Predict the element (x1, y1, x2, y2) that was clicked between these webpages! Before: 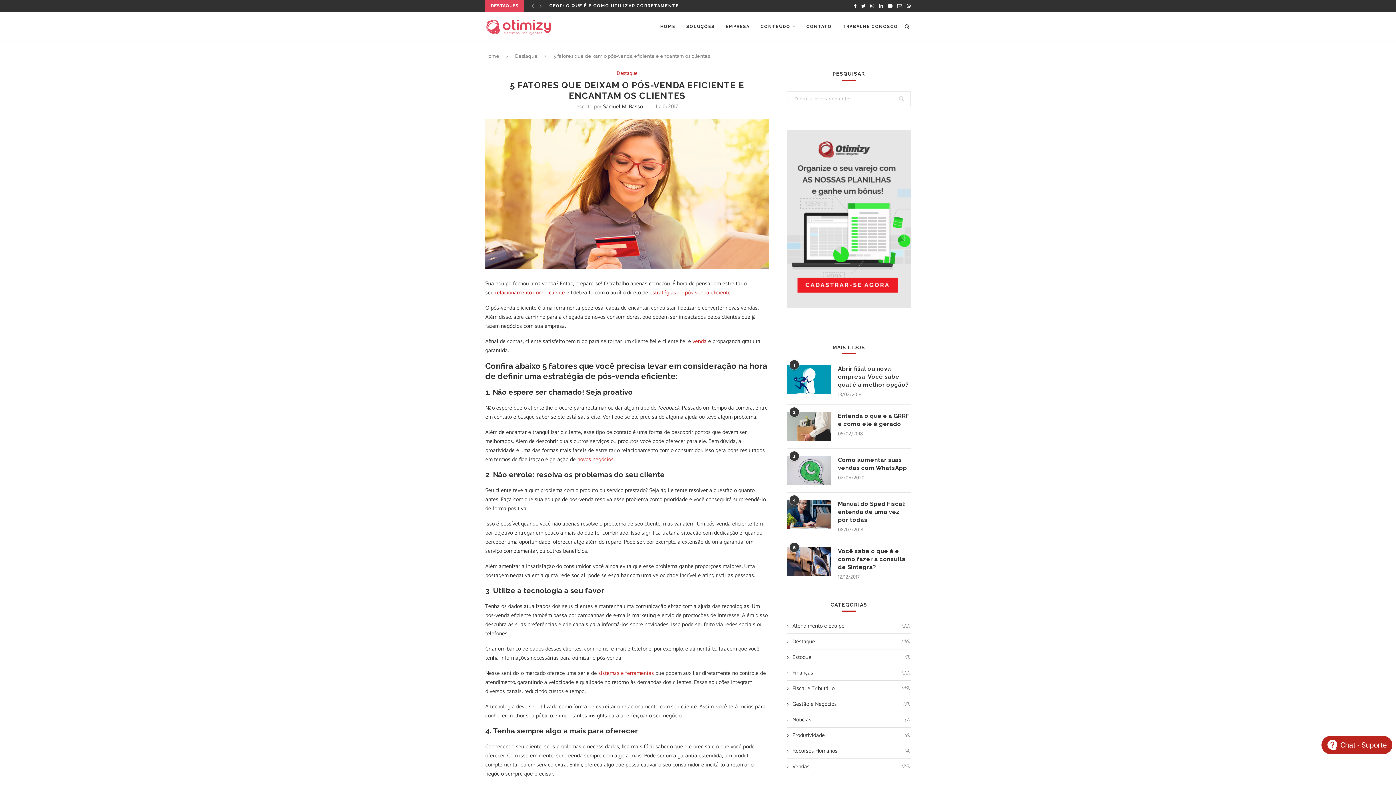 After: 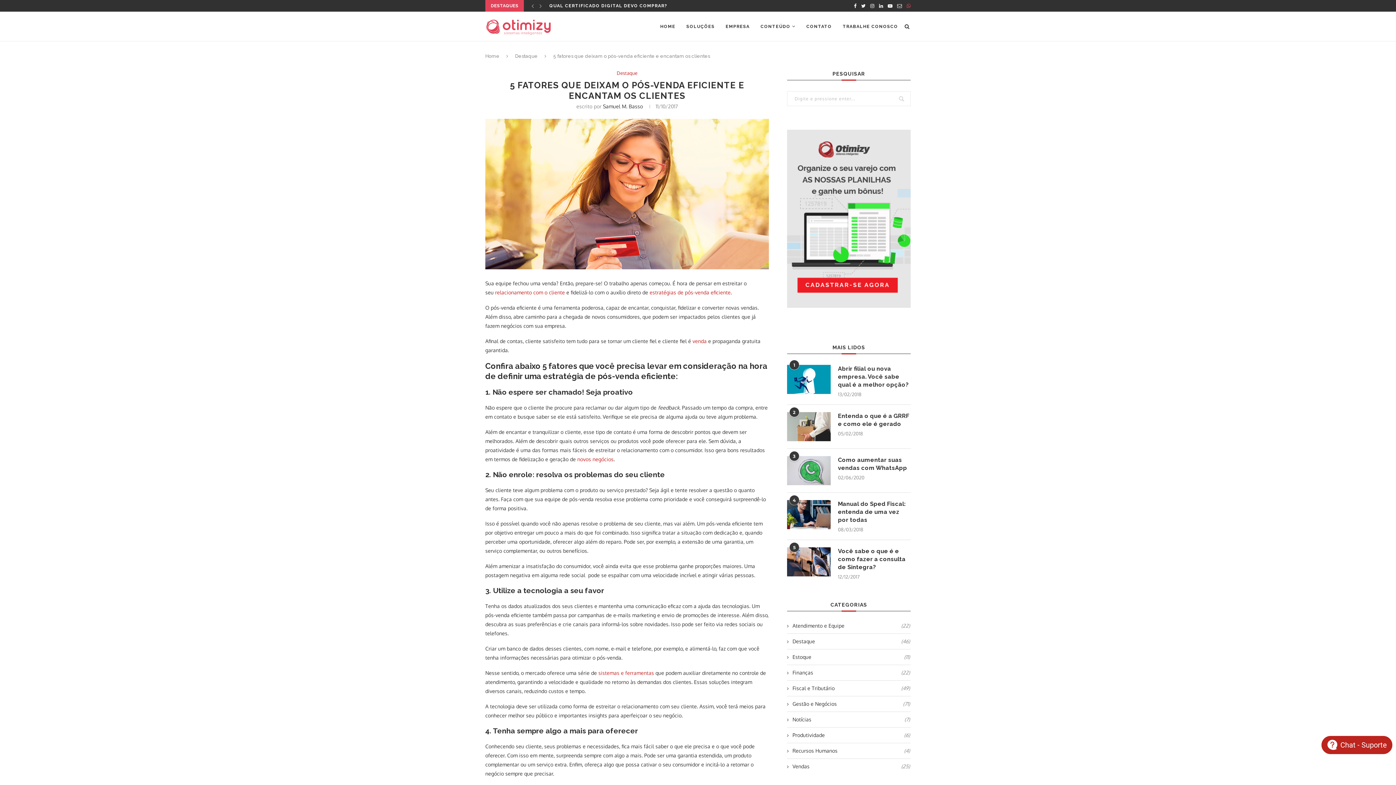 Action: bbox: (906, 0, 910, 11)